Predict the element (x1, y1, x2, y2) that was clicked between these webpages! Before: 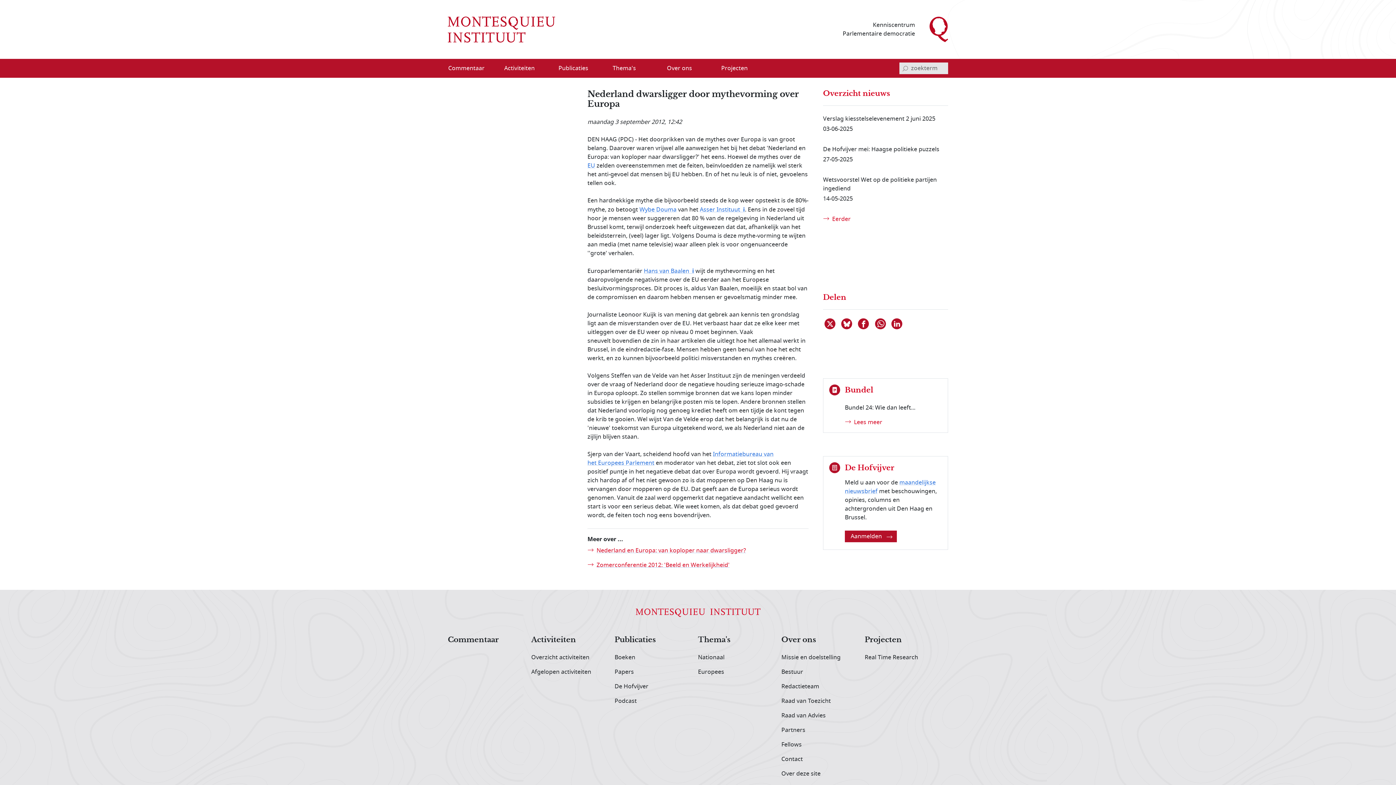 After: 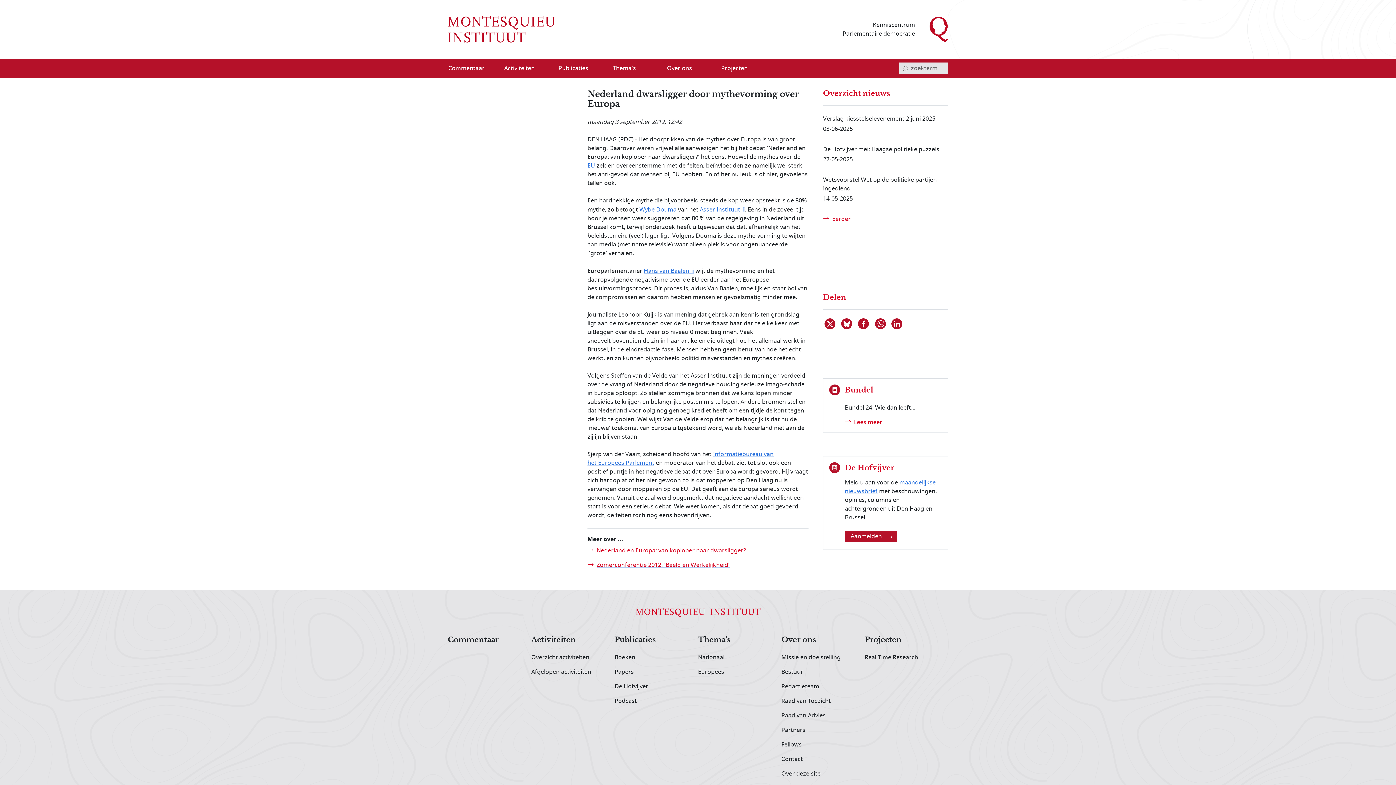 Action: bbox: (824, 318, 841, 329) label: Deel dit item op X